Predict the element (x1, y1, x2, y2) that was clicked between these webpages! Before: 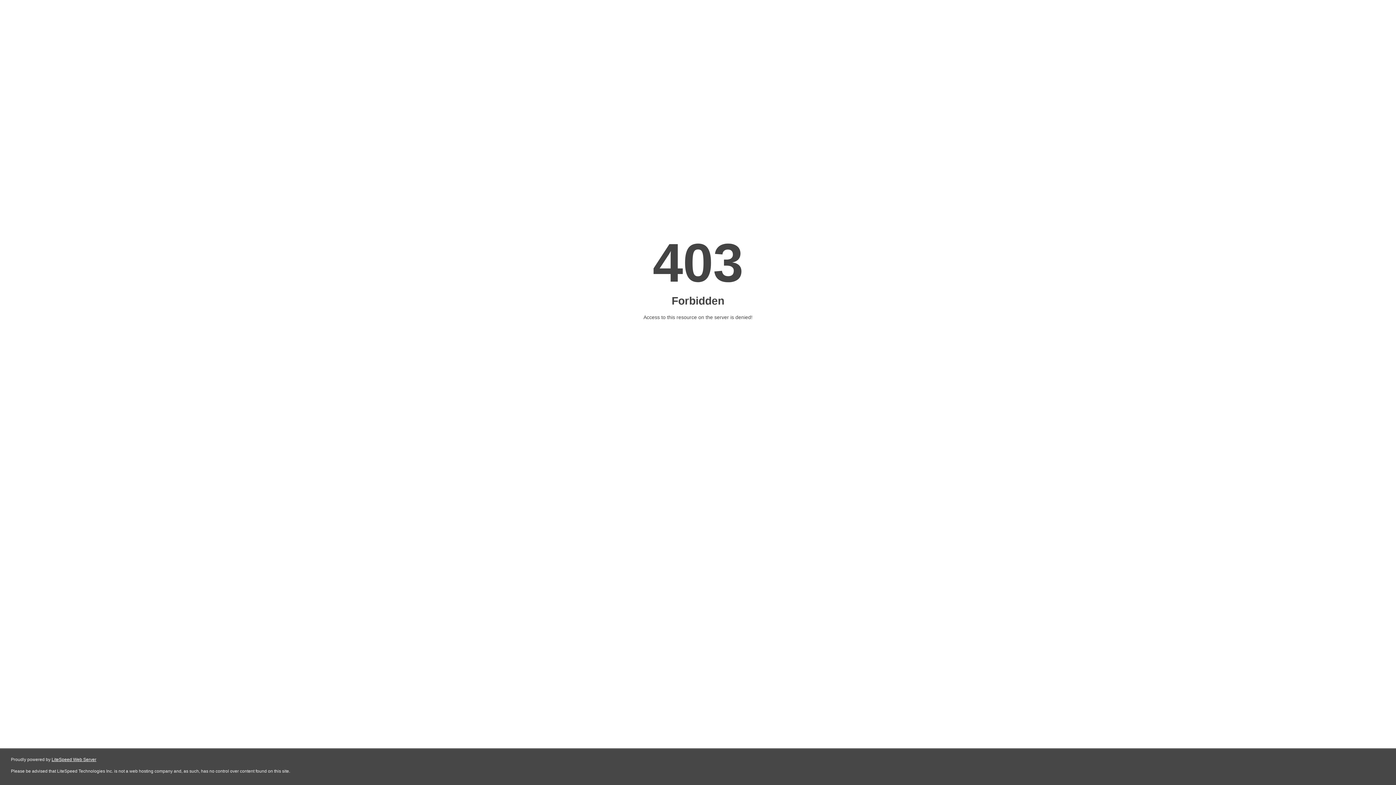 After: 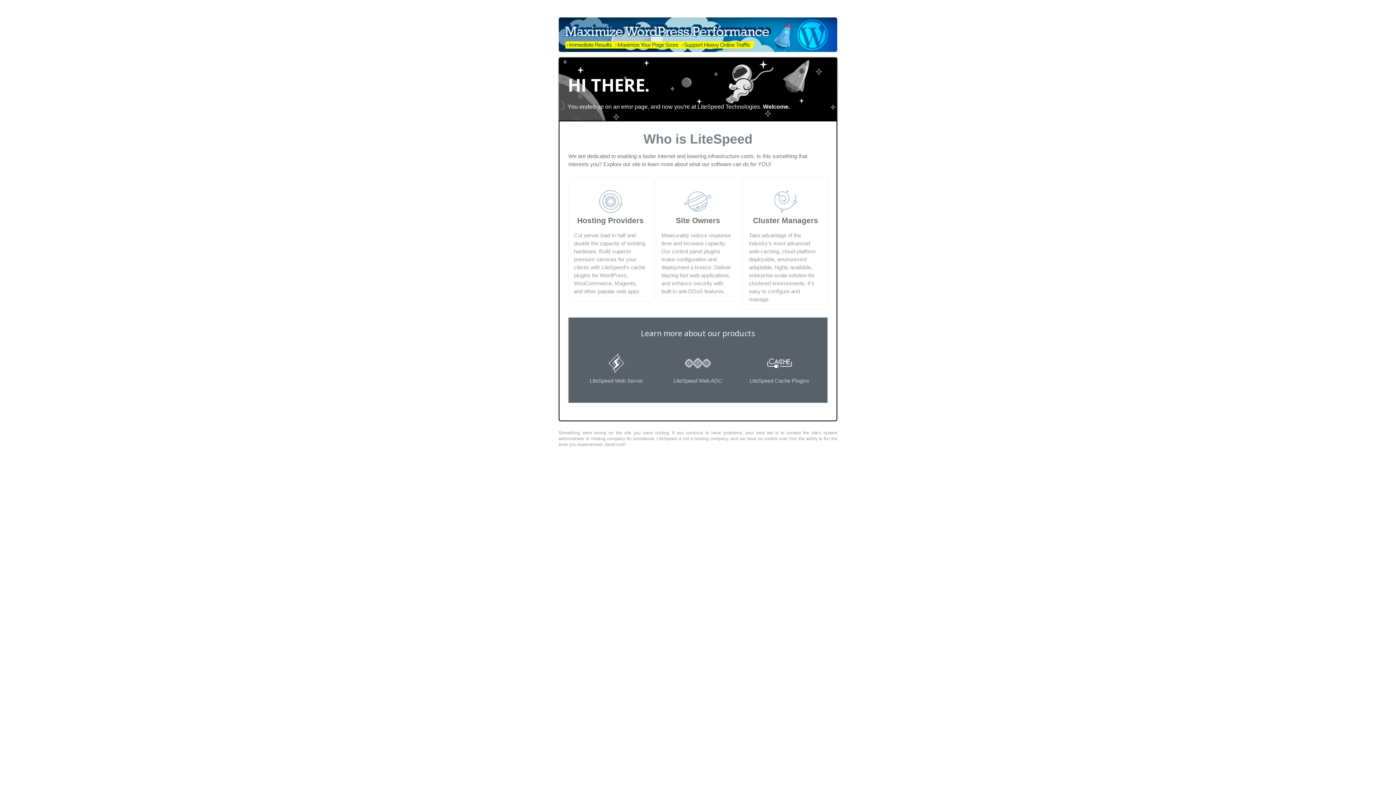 Action: label: LiteSpeed Web Server bbox: (51, 757, 96, 762)